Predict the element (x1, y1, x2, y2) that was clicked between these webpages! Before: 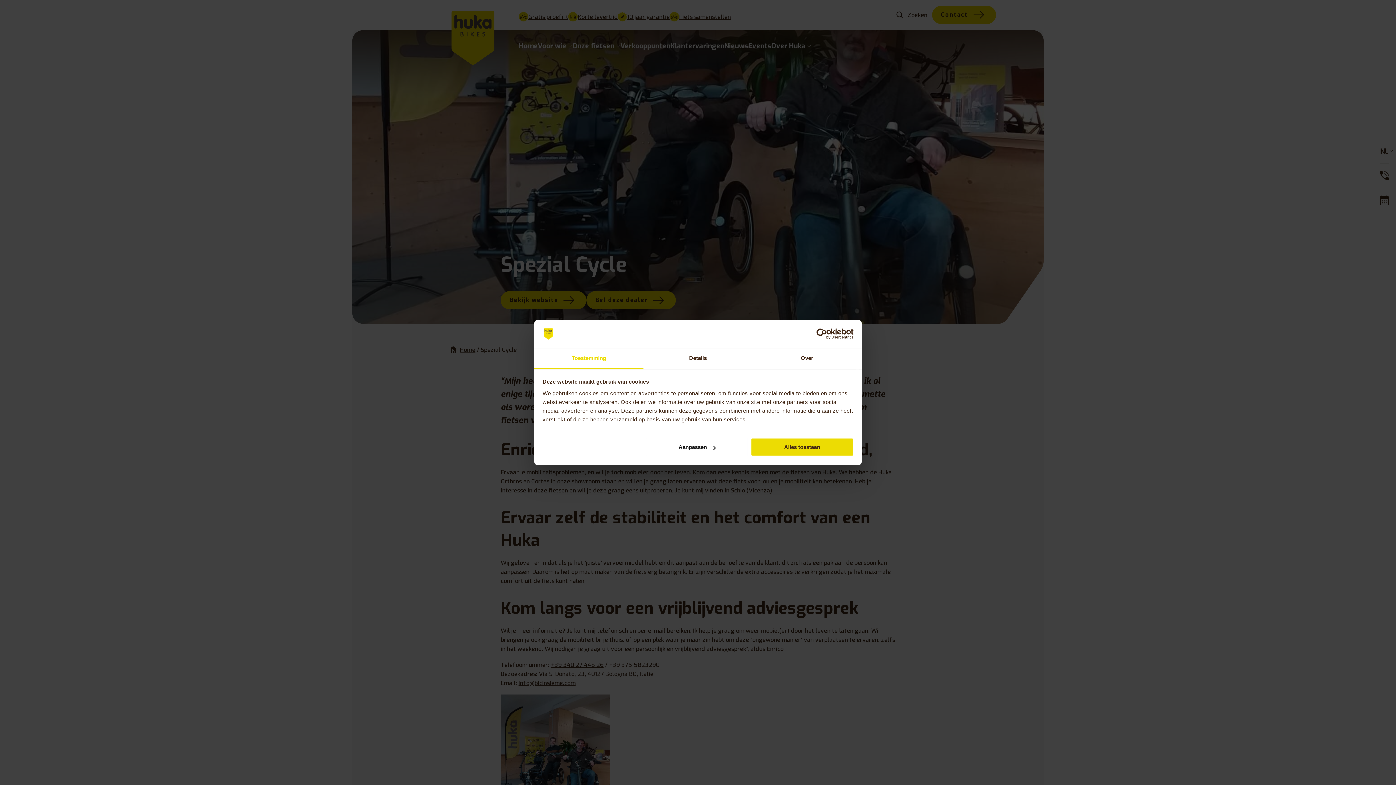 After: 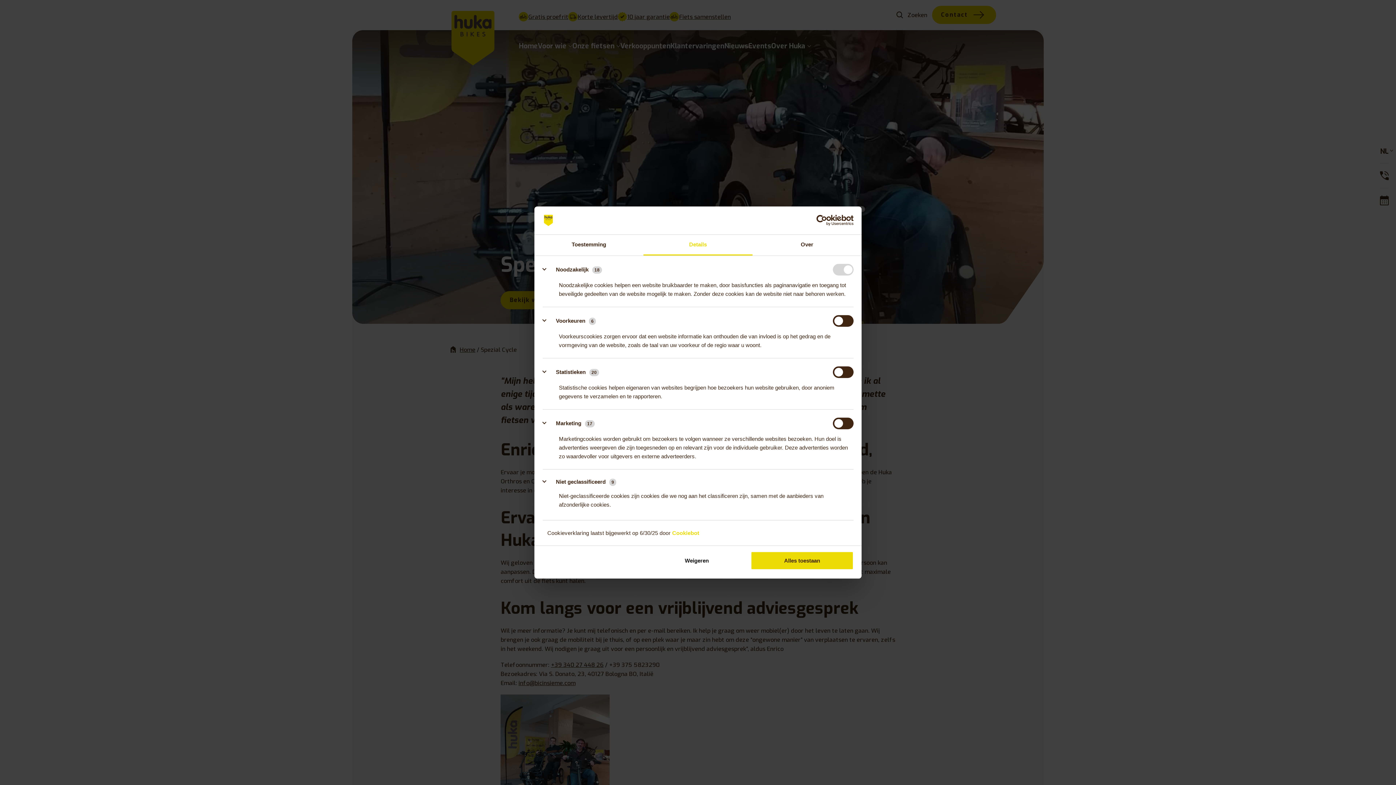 Action: bbox: (643, 348, 752, 369) label: Details